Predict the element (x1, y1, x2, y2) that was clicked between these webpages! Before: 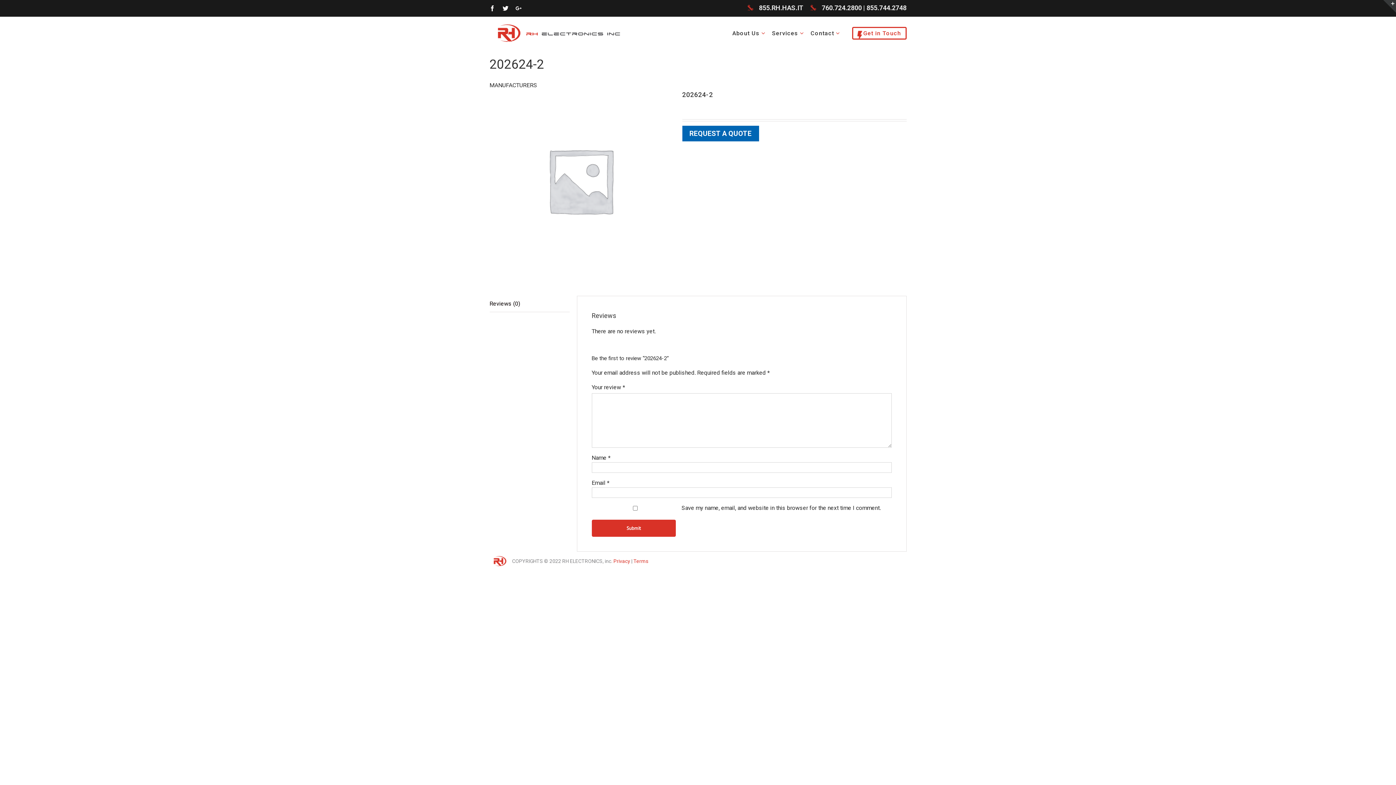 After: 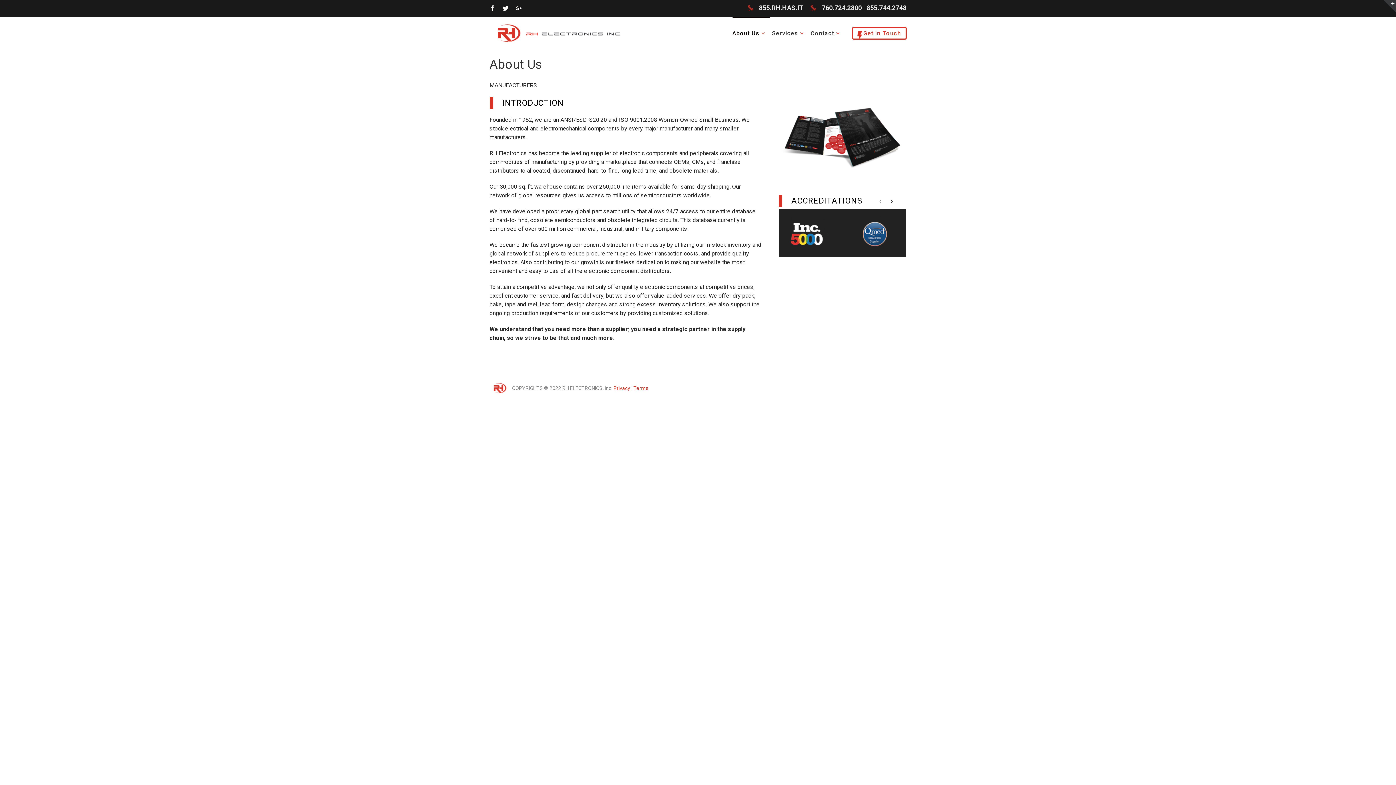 Action: bbox: (732, 17, 770, 48) label: About Us